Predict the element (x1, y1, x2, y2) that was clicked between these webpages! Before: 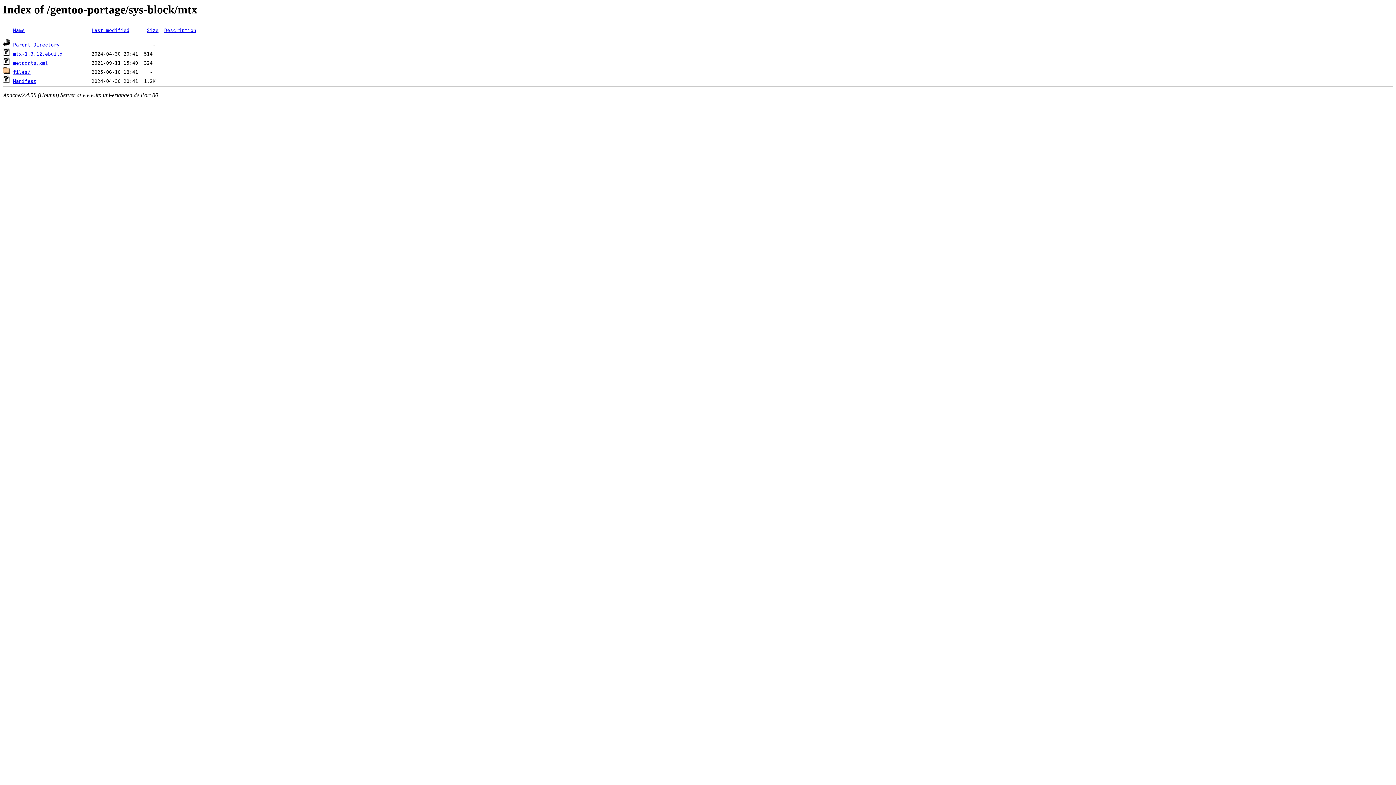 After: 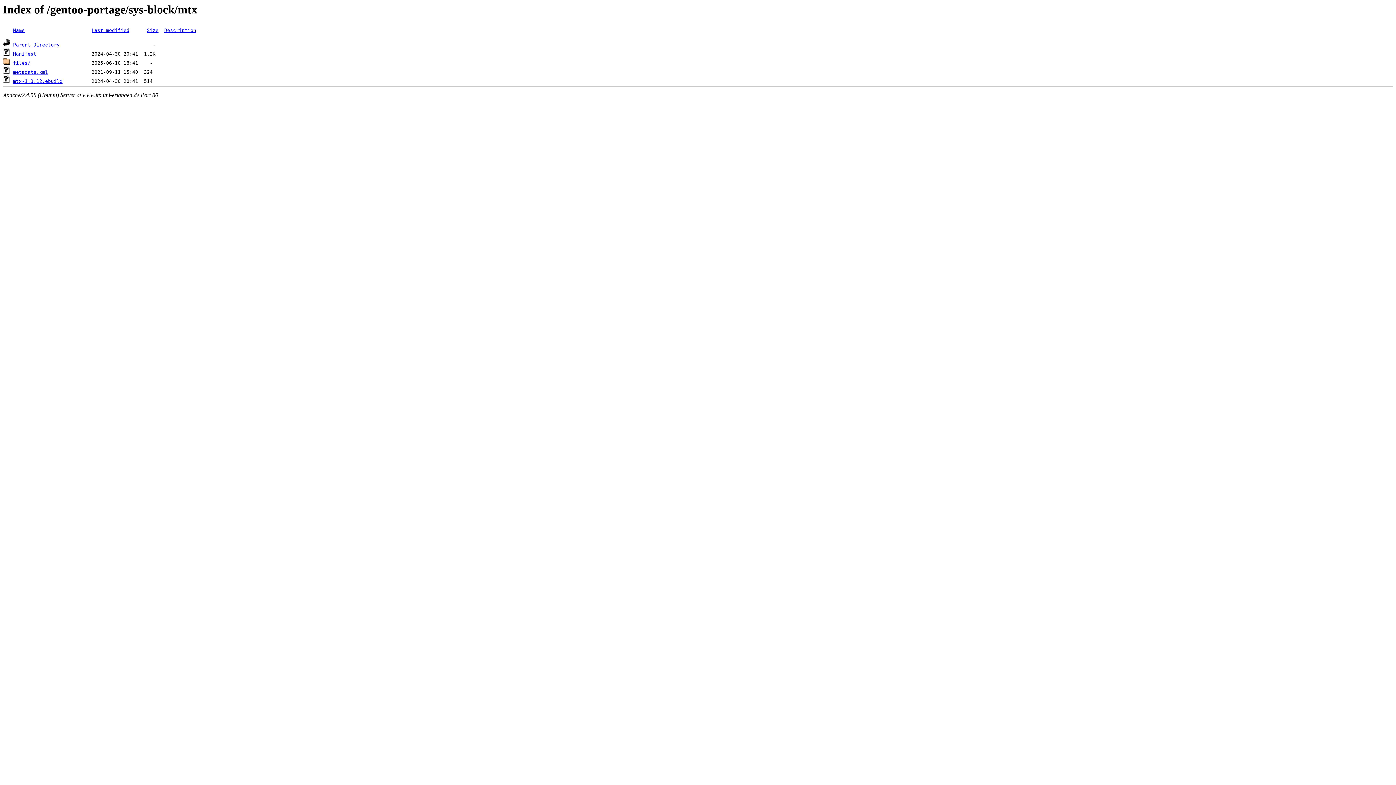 Action: bbox: (164, 27, 196, 33) label: Description